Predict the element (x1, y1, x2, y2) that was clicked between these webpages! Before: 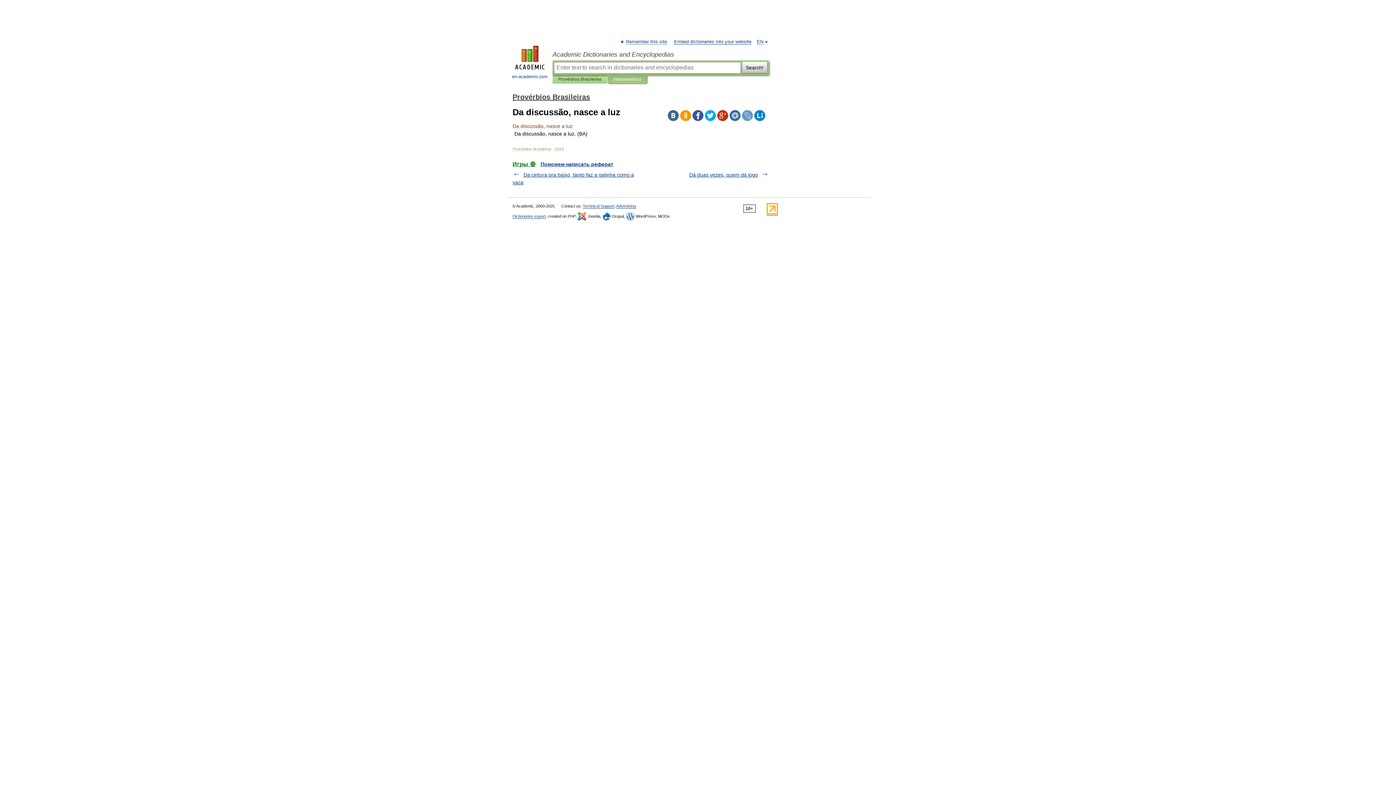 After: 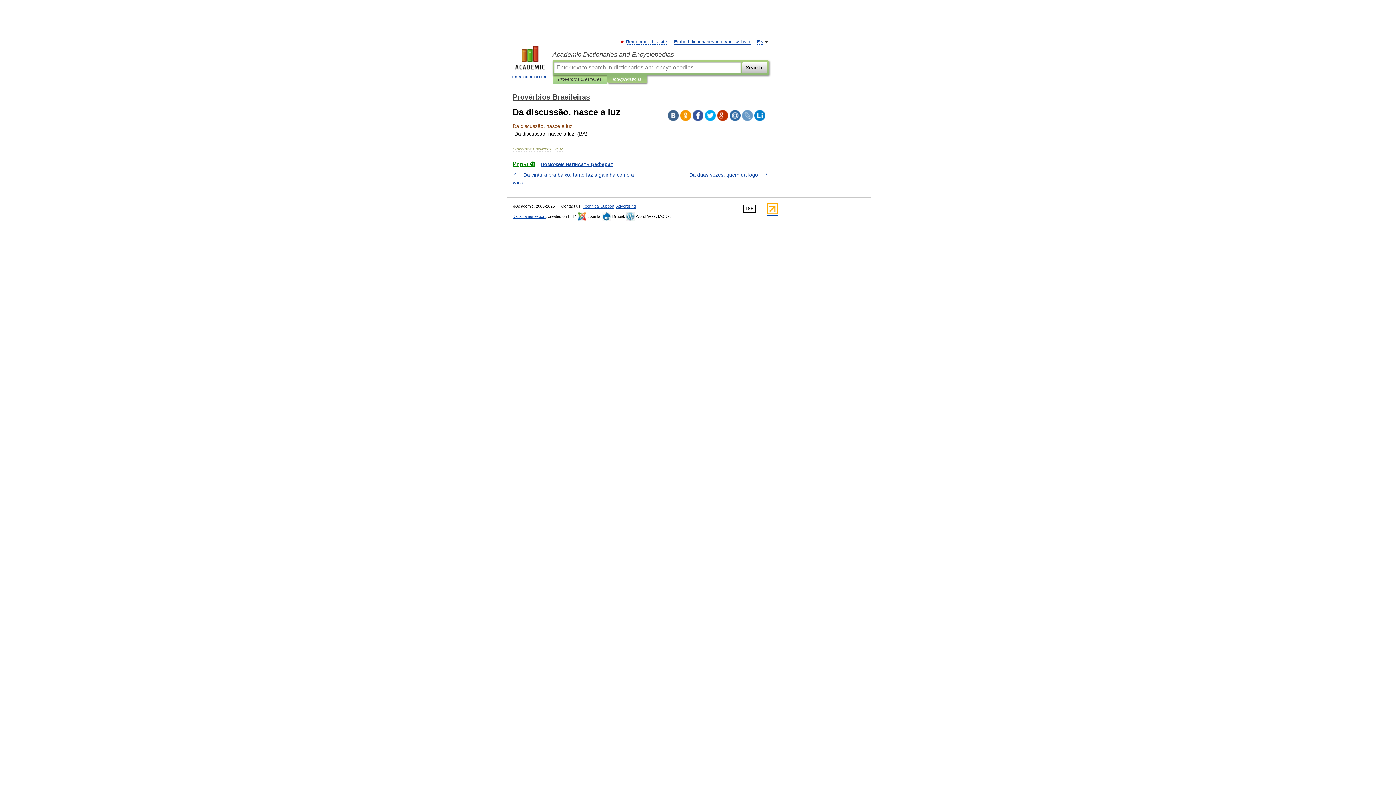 Action: bbox: (754, 110, 765, 121)